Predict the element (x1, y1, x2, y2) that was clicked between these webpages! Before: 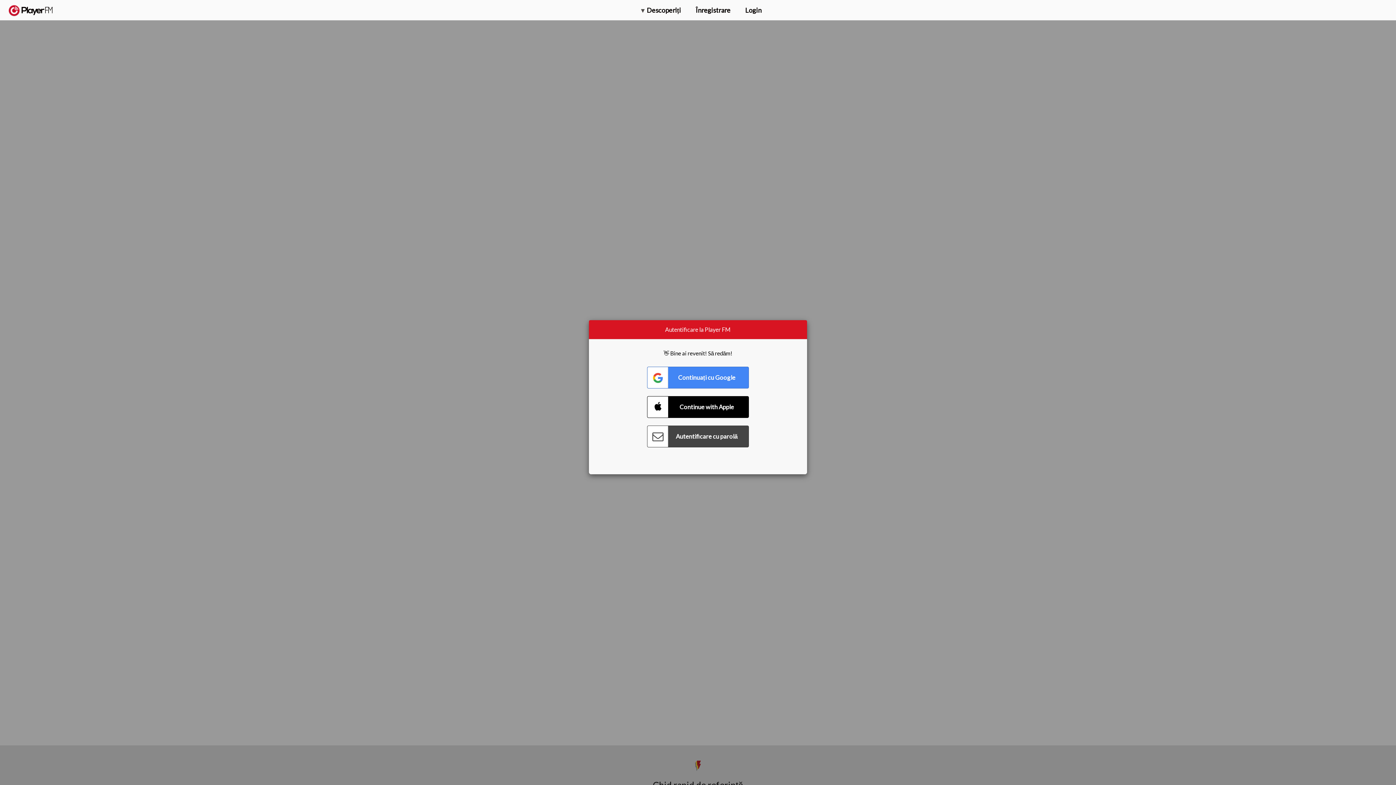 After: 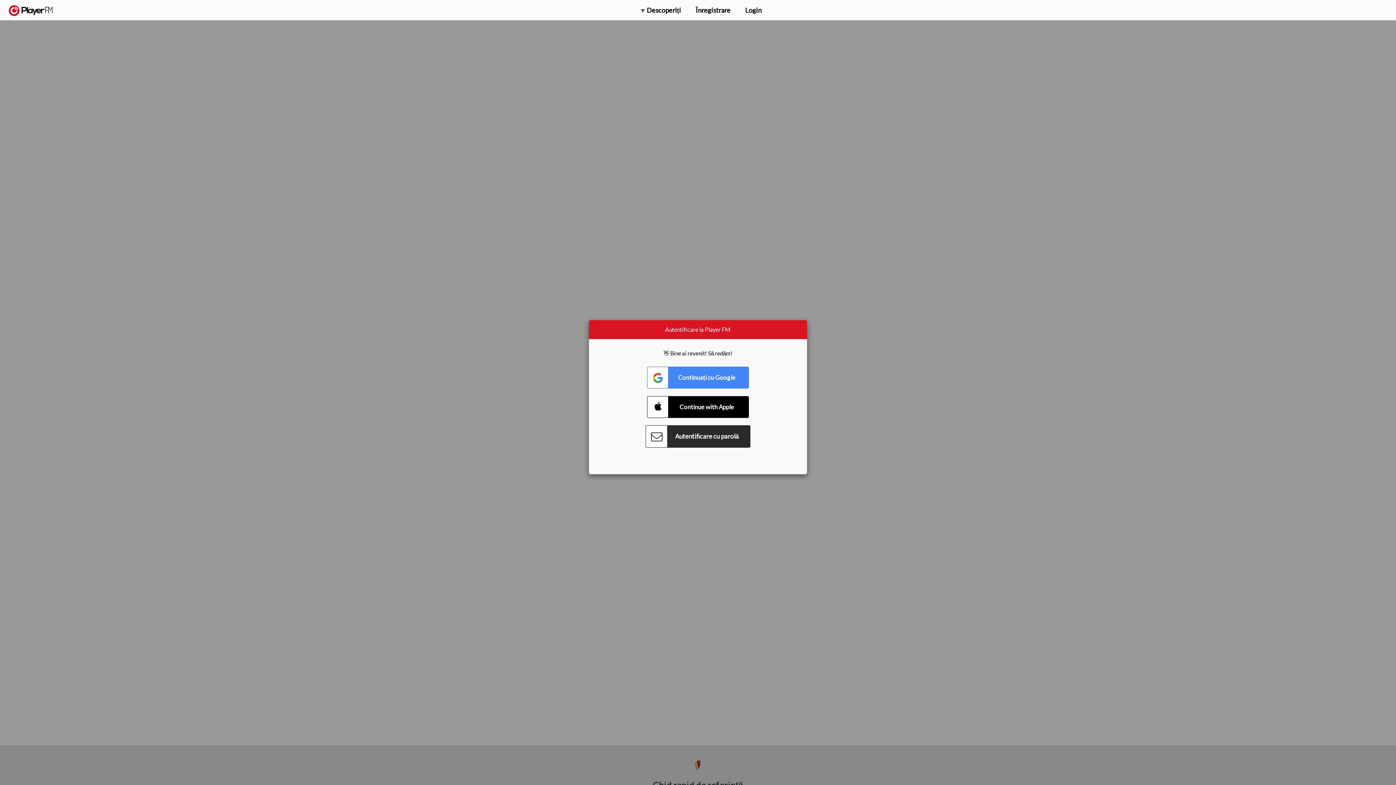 Action: label: Connect with Password bbox: (647, 425, 749, 447)